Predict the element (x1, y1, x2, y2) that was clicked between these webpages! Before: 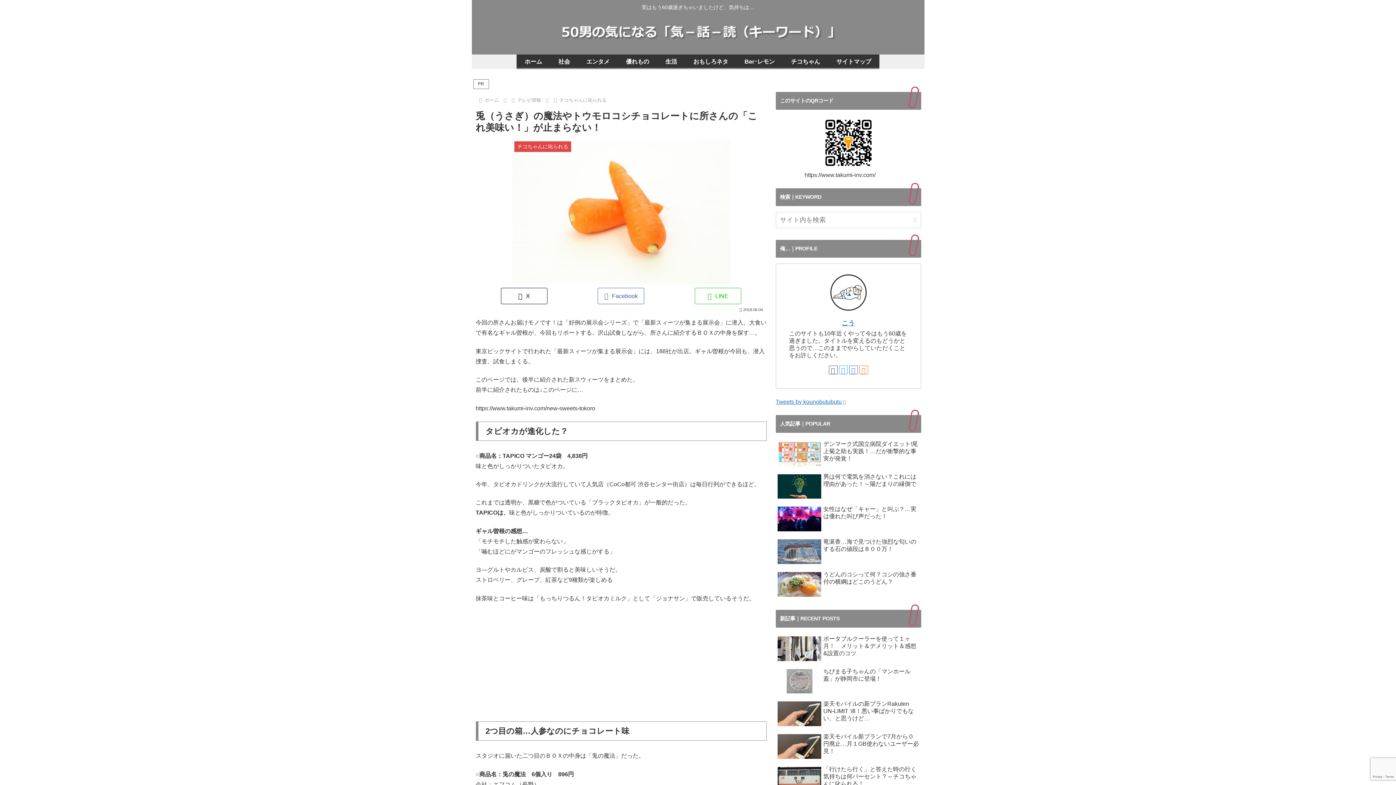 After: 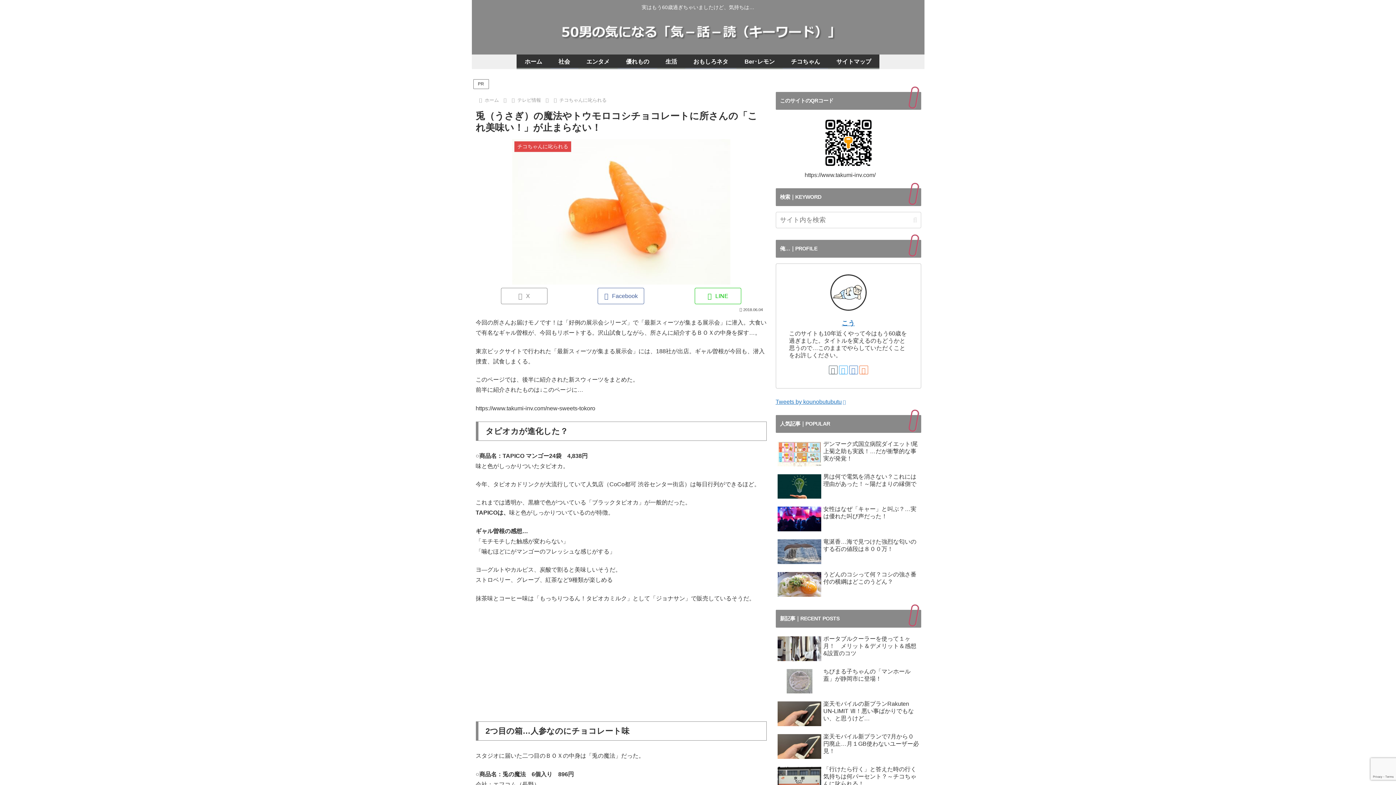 Action: label: Xでシェア bbox: (501, 288, 547, 304)